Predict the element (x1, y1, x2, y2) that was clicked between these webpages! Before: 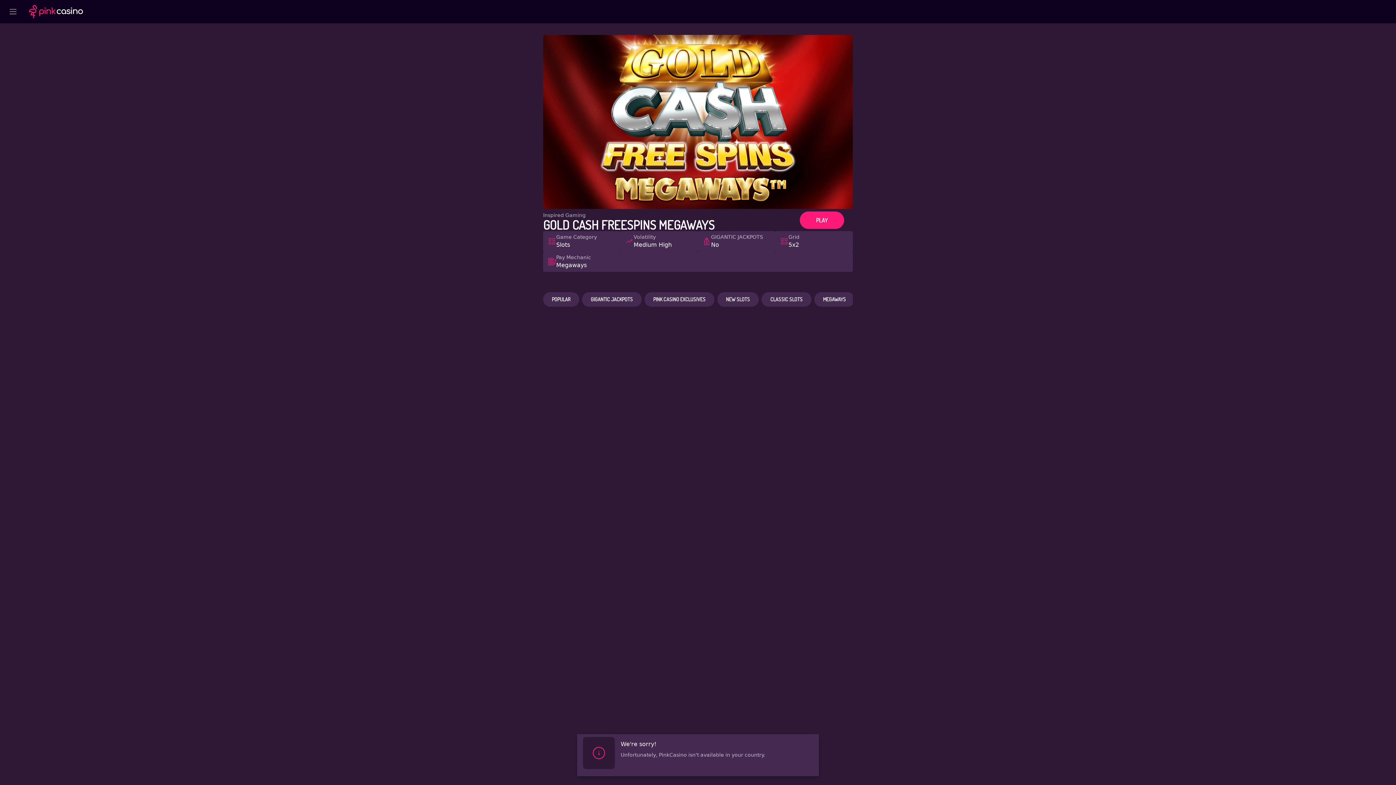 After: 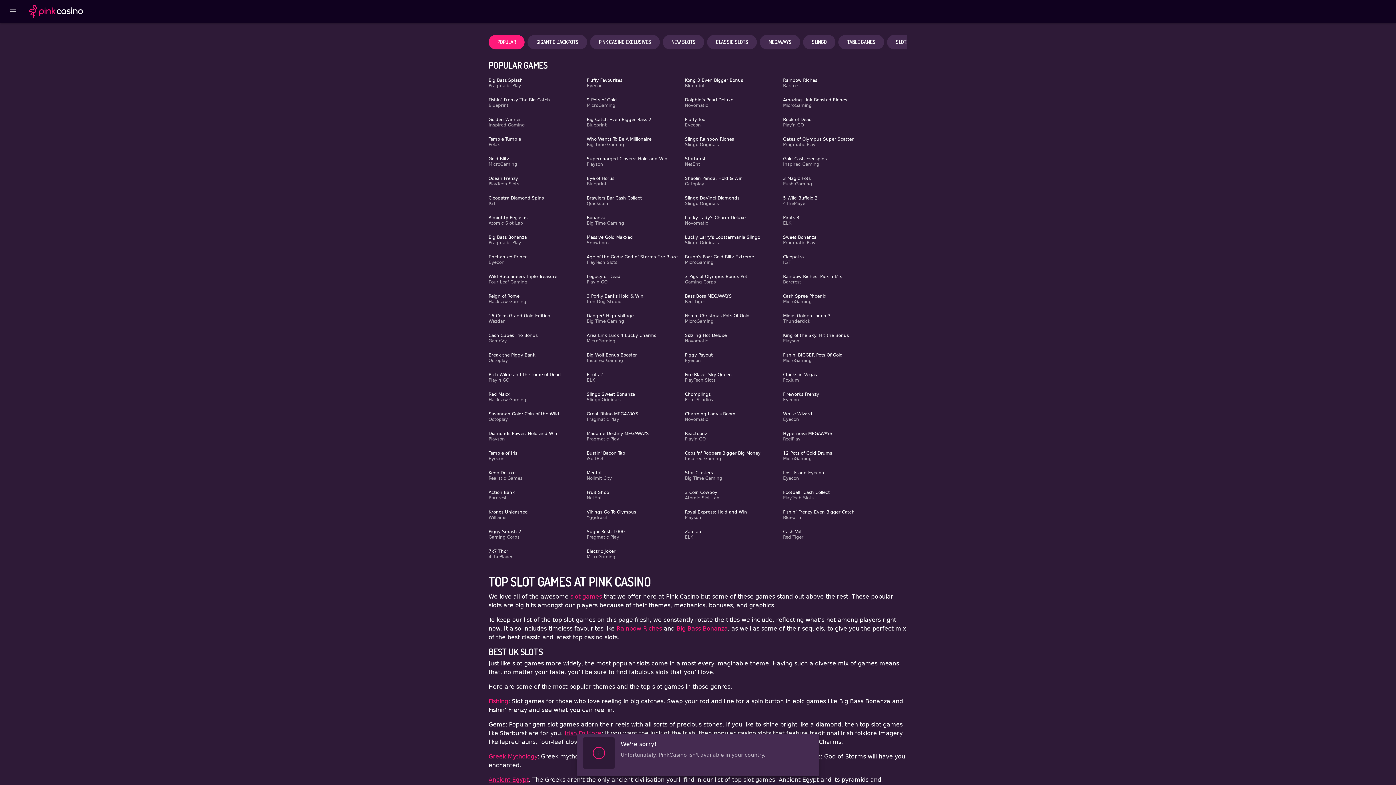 Action: bbox: (543, 292, 579, 307) label: POPULAR